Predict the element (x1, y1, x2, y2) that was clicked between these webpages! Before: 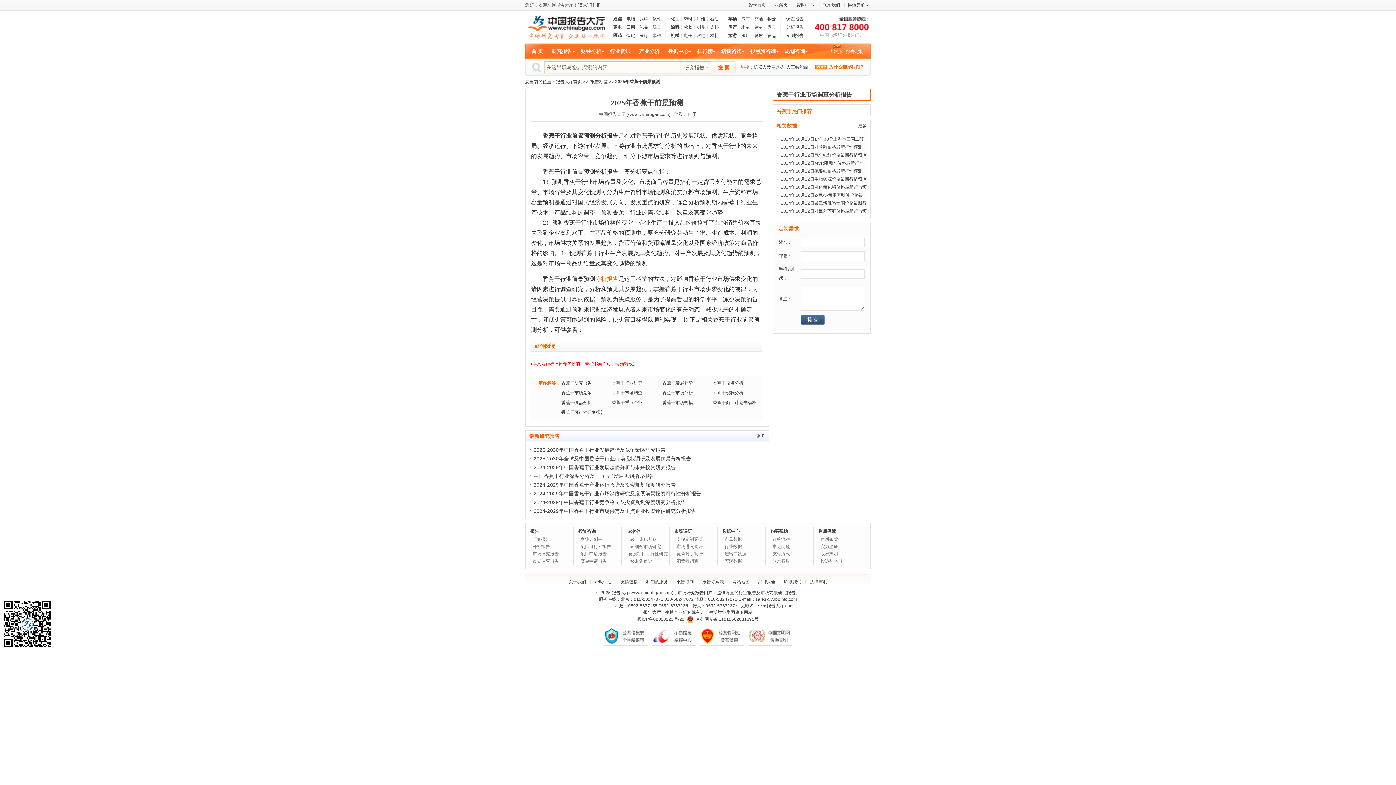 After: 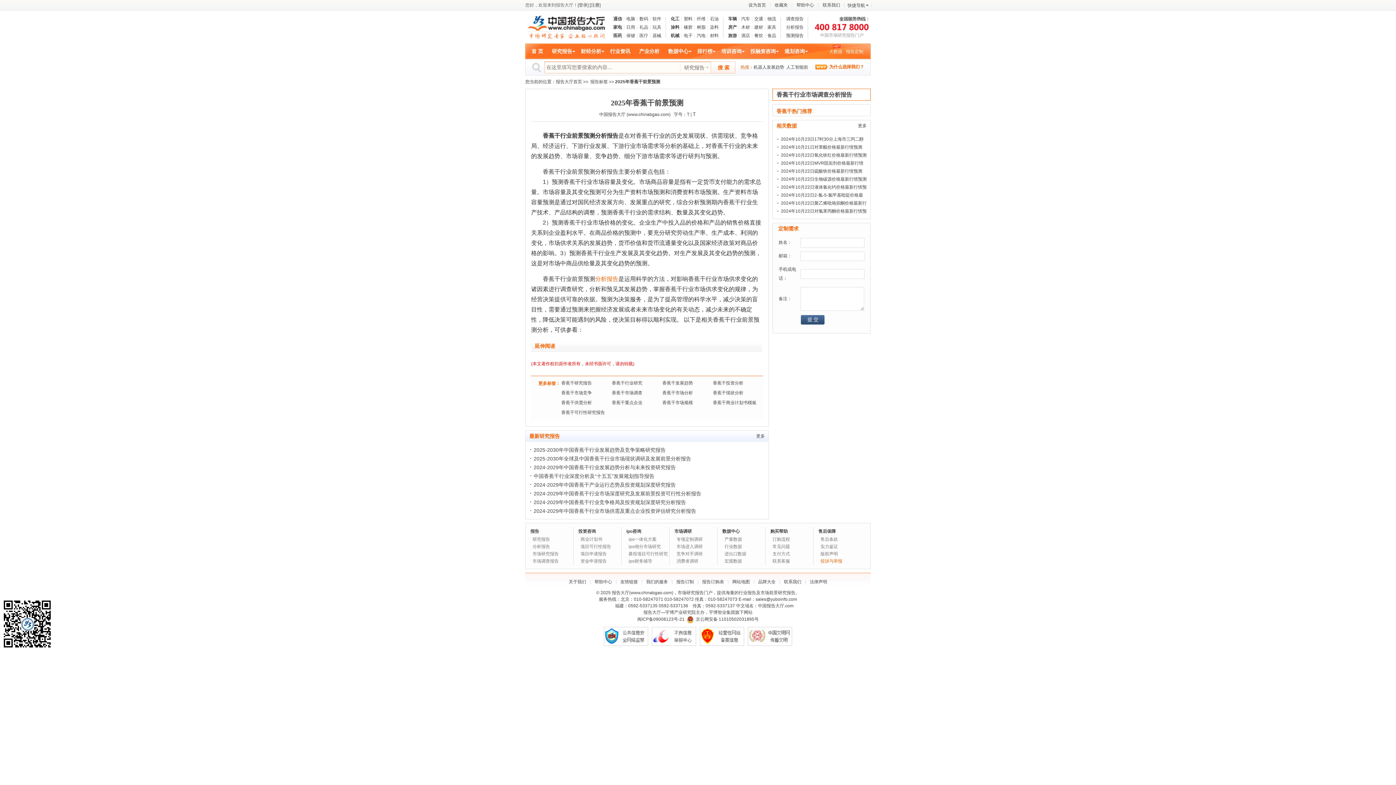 Action: bbox: (820, 558, 842, 564) label: 投诉与举报